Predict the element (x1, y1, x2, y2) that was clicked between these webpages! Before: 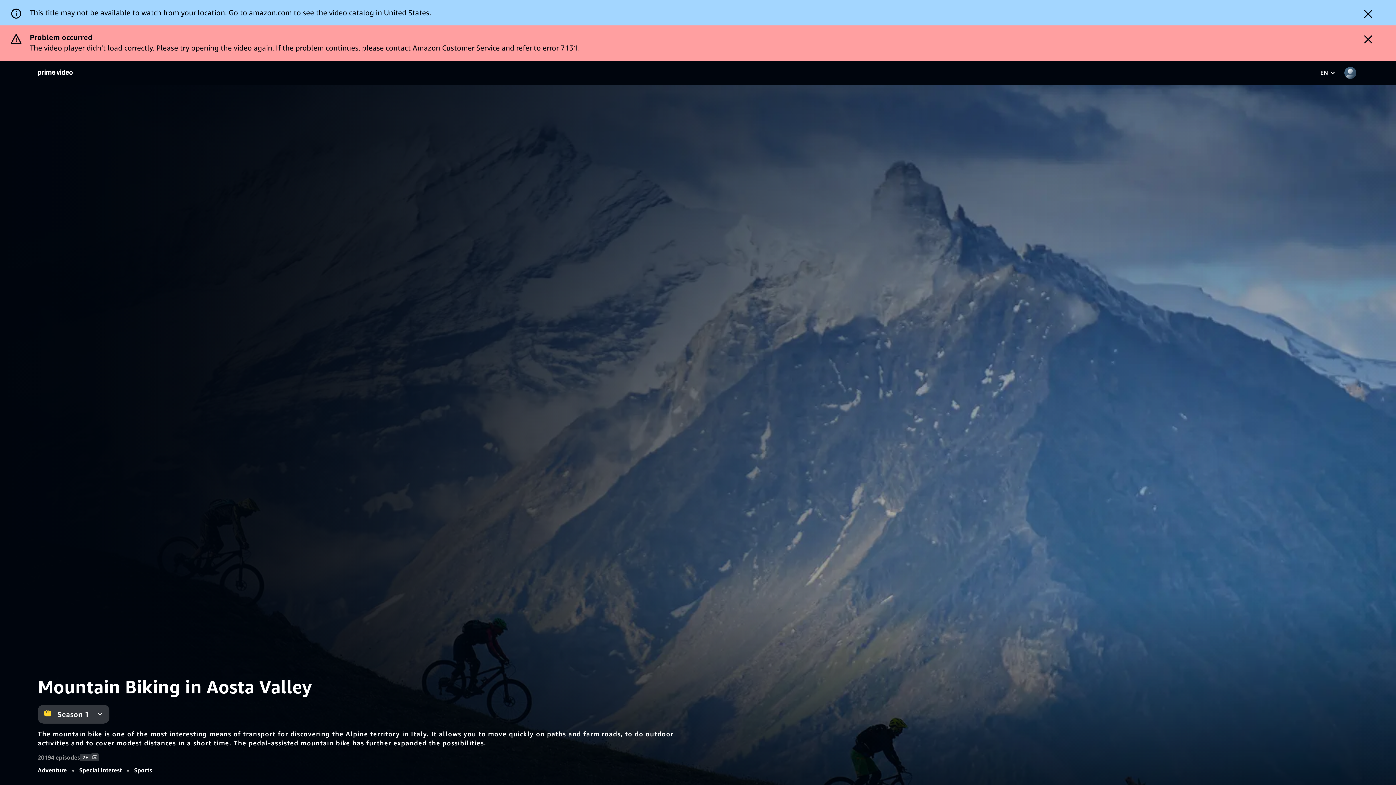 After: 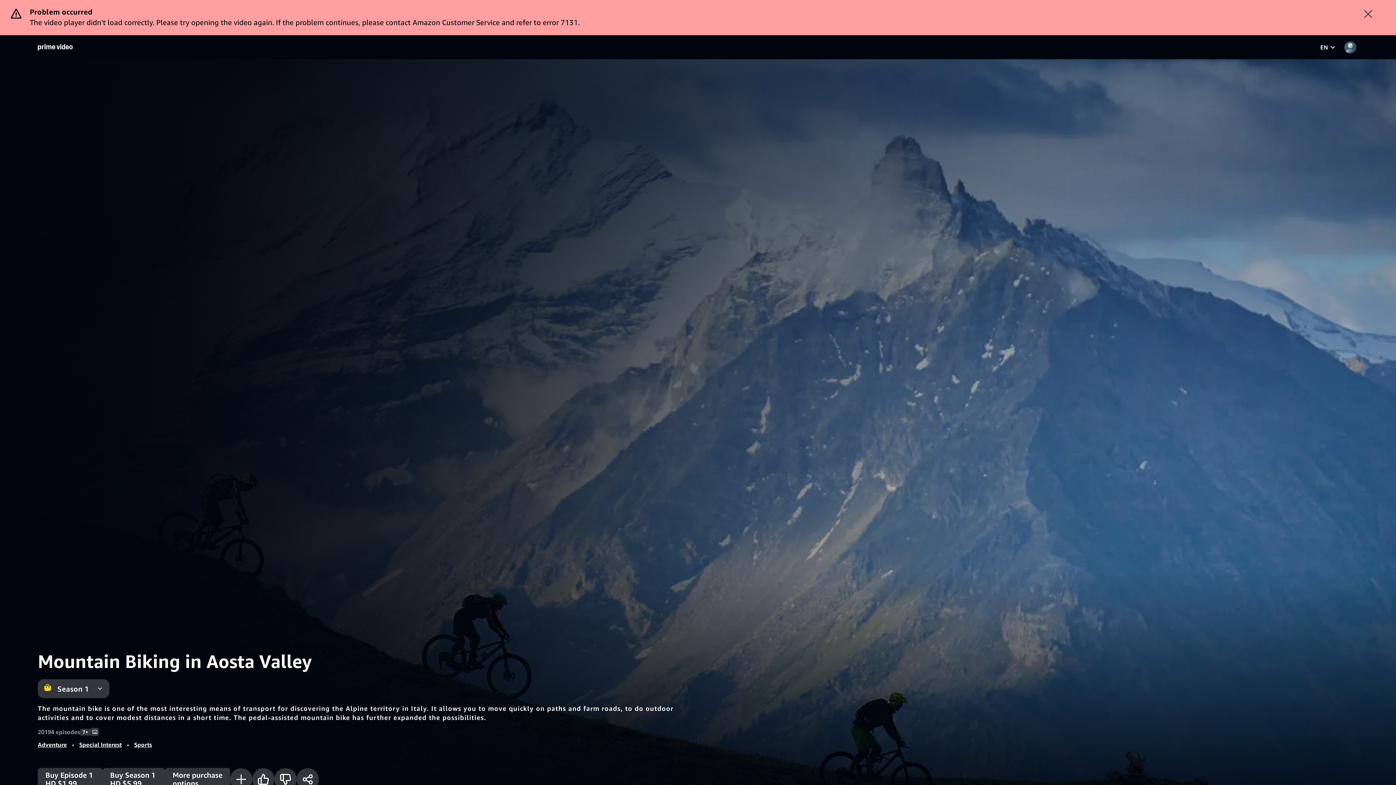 Action: label: Dismiss button bbox: (1344, 4, 1392, 24)